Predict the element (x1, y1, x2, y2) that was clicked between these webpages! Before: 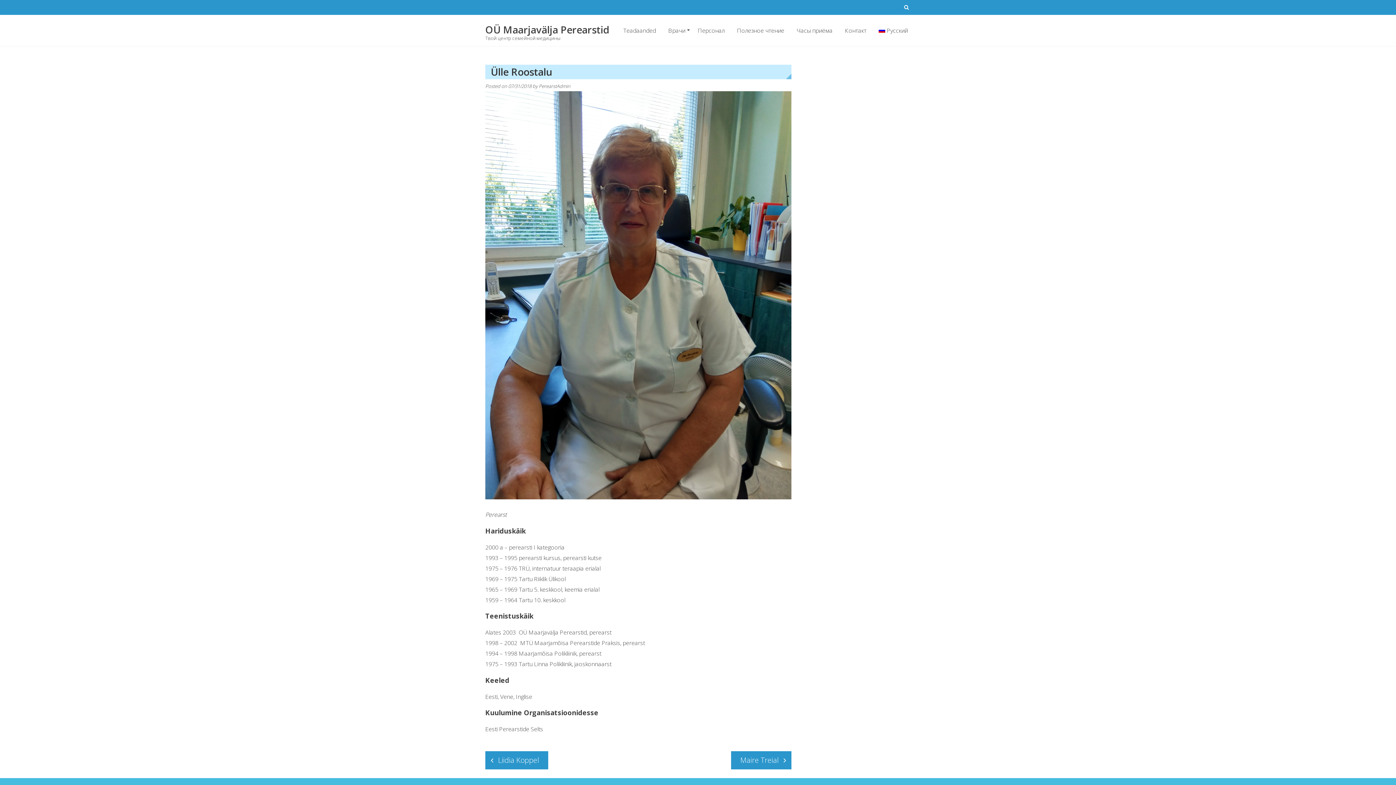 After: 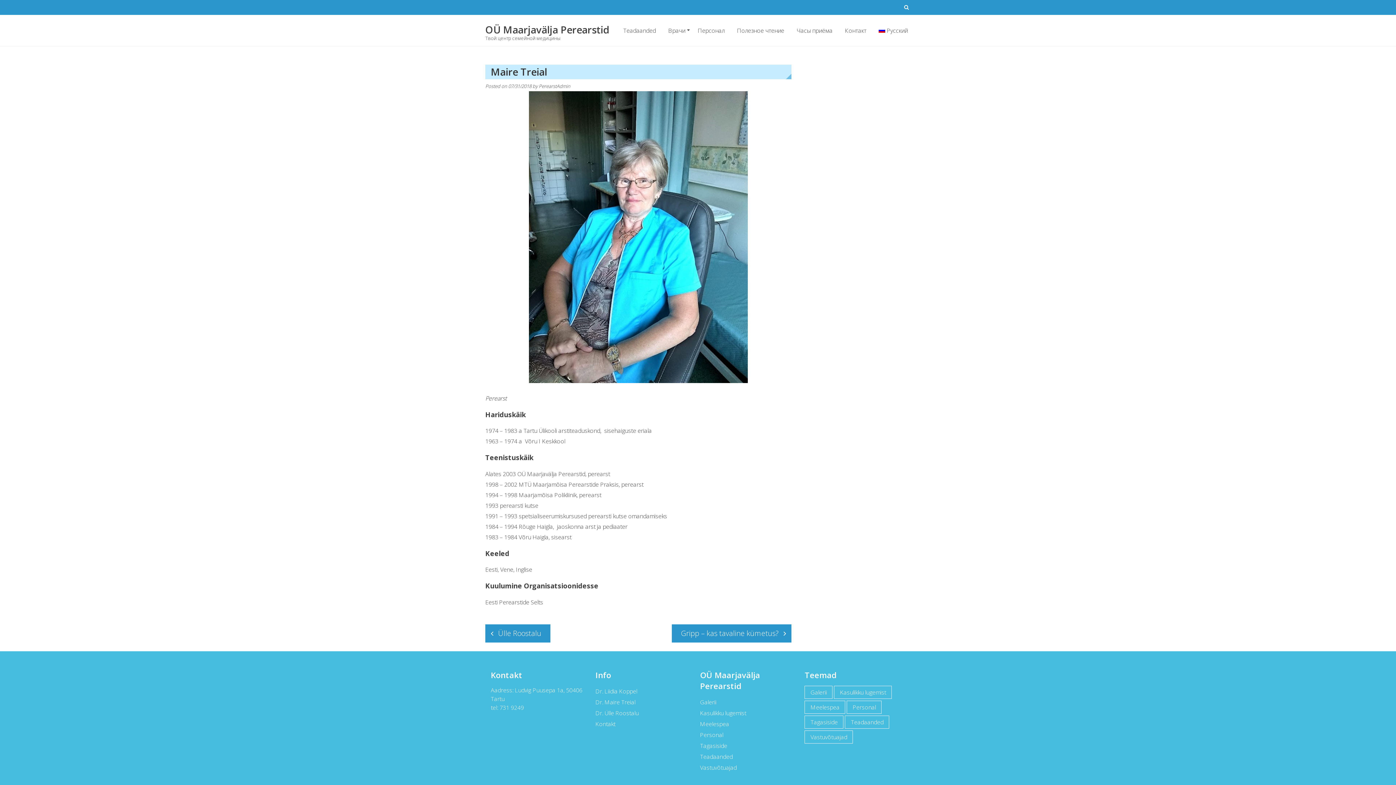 Action: label: Maire Treial bbox: (731, 751, 791, 769)